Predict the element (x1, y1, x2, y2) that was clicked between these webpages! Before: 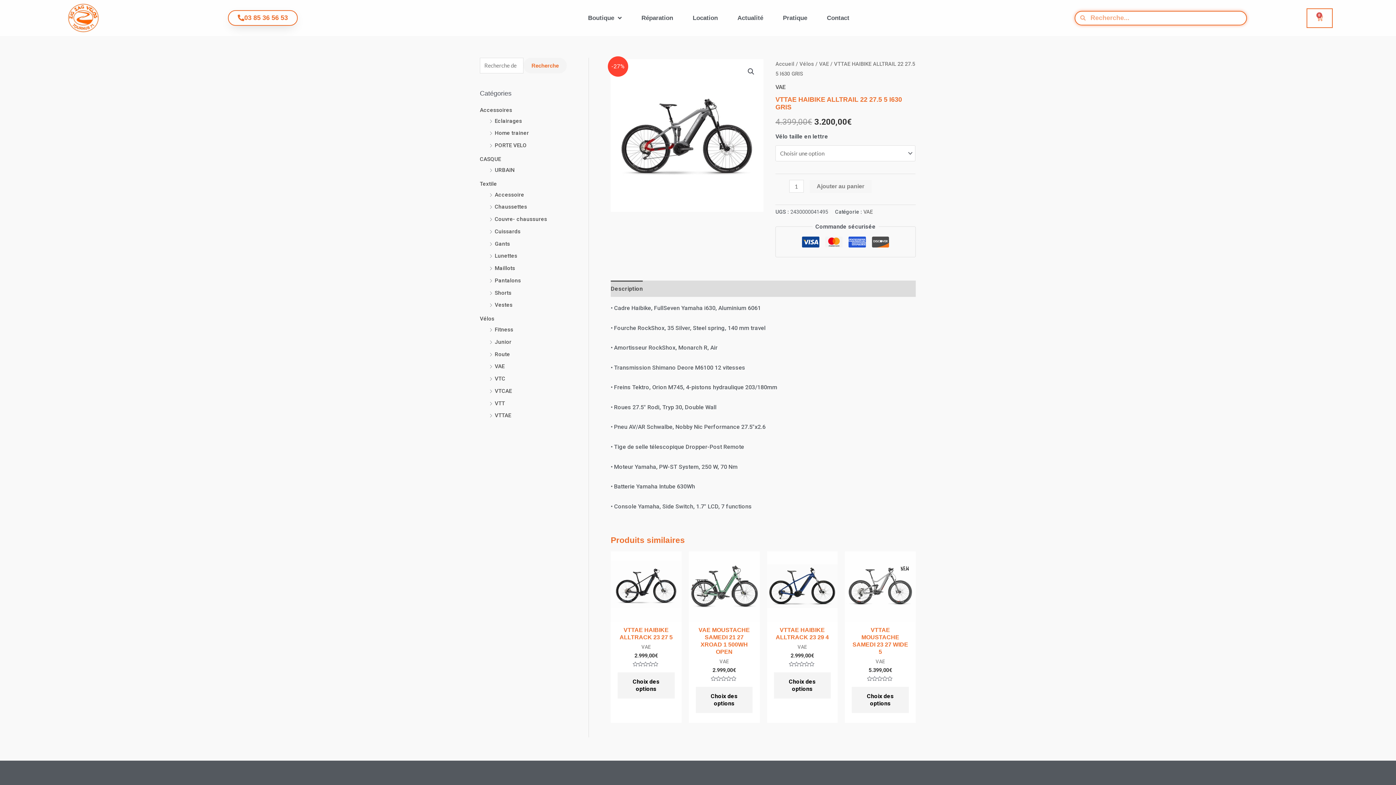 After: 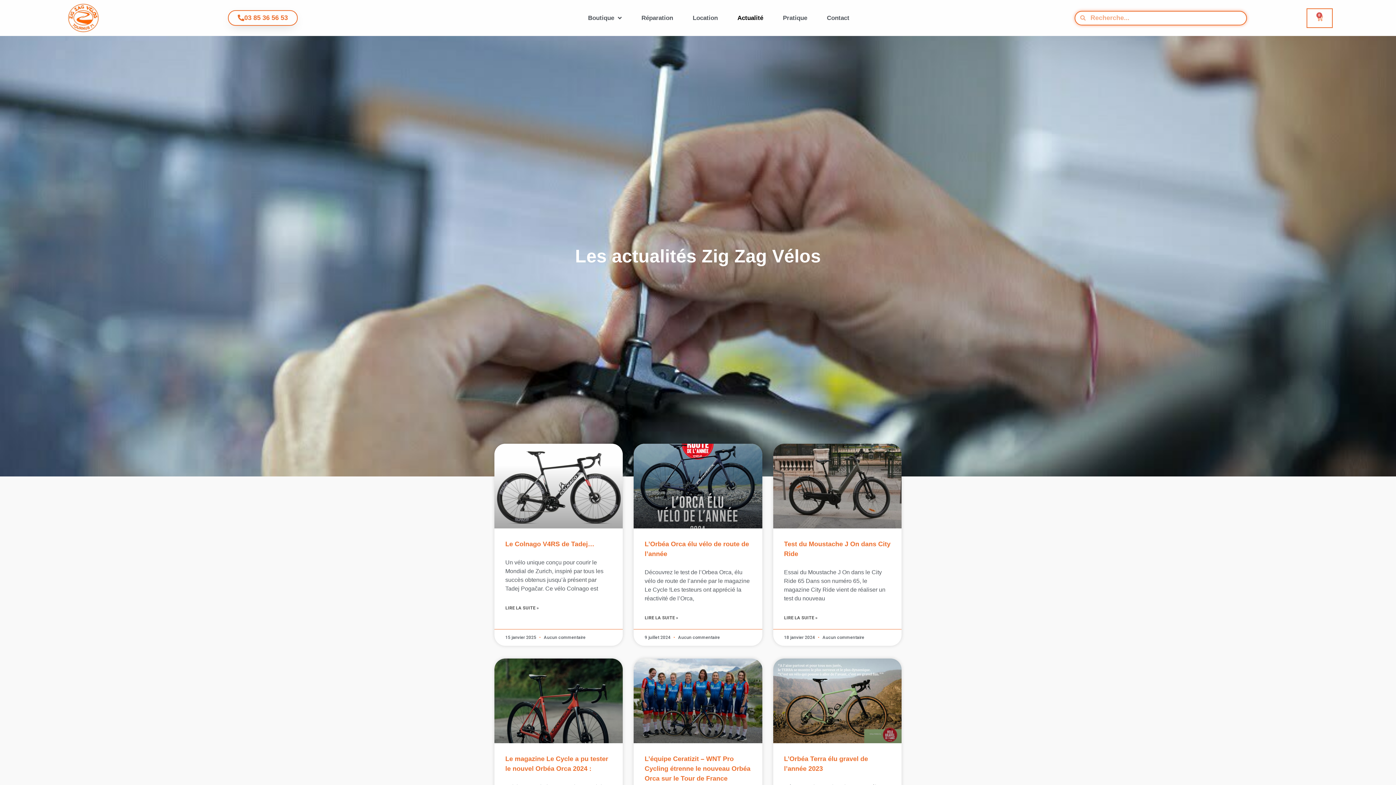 Action: bbox: (727, 9, 773, 26) label: Actualité